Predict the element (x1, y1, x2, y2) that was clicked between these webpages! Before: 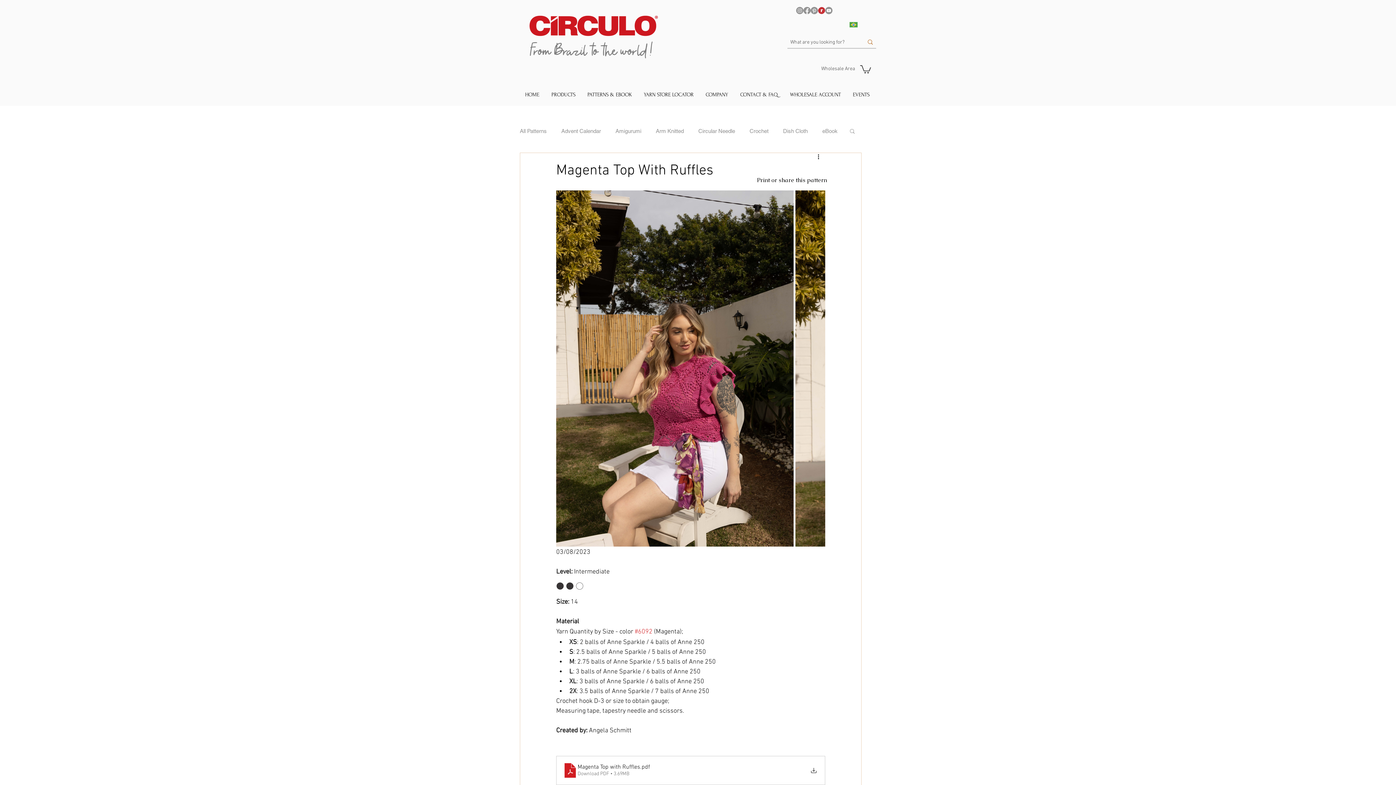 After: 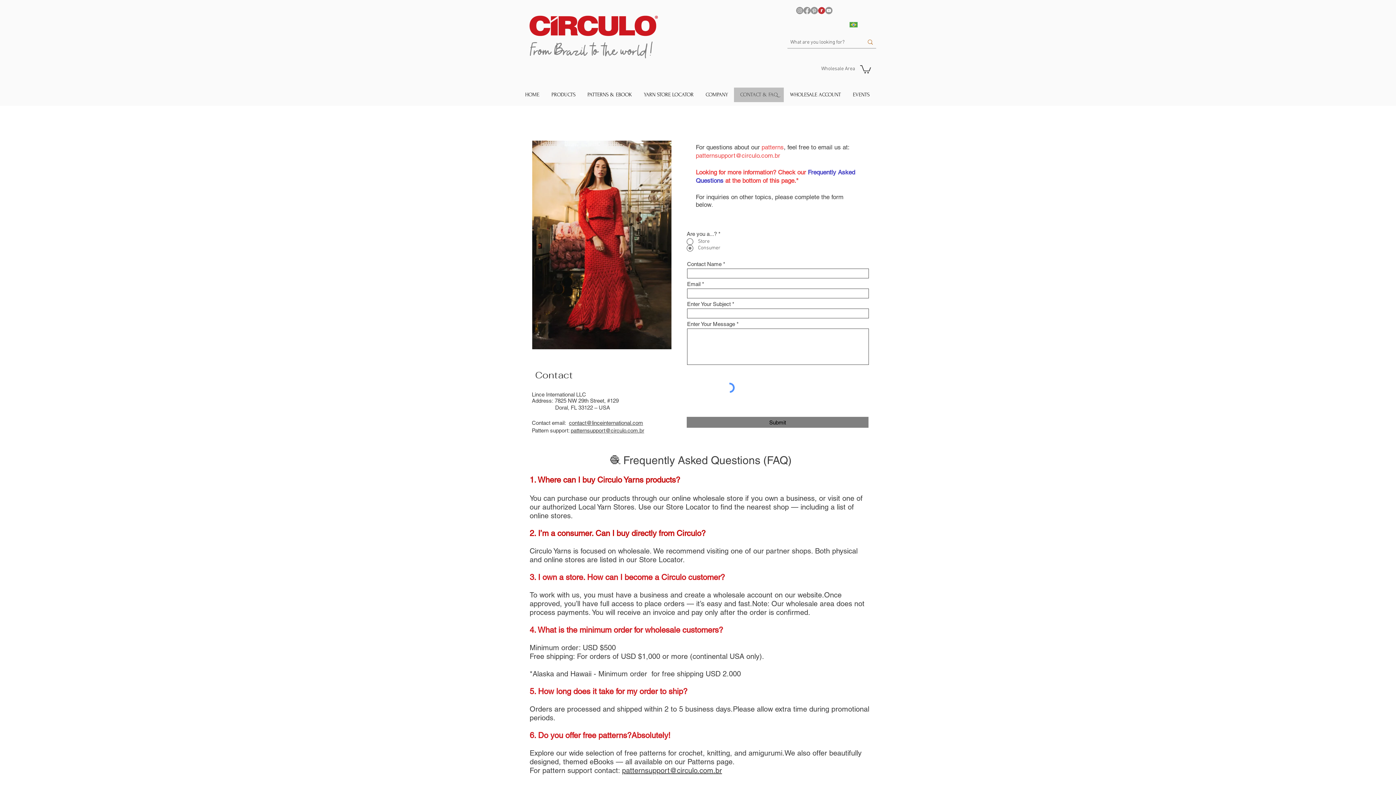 Action: label: CONTACT & FAQ bbox: (734, 87, 784, 102)